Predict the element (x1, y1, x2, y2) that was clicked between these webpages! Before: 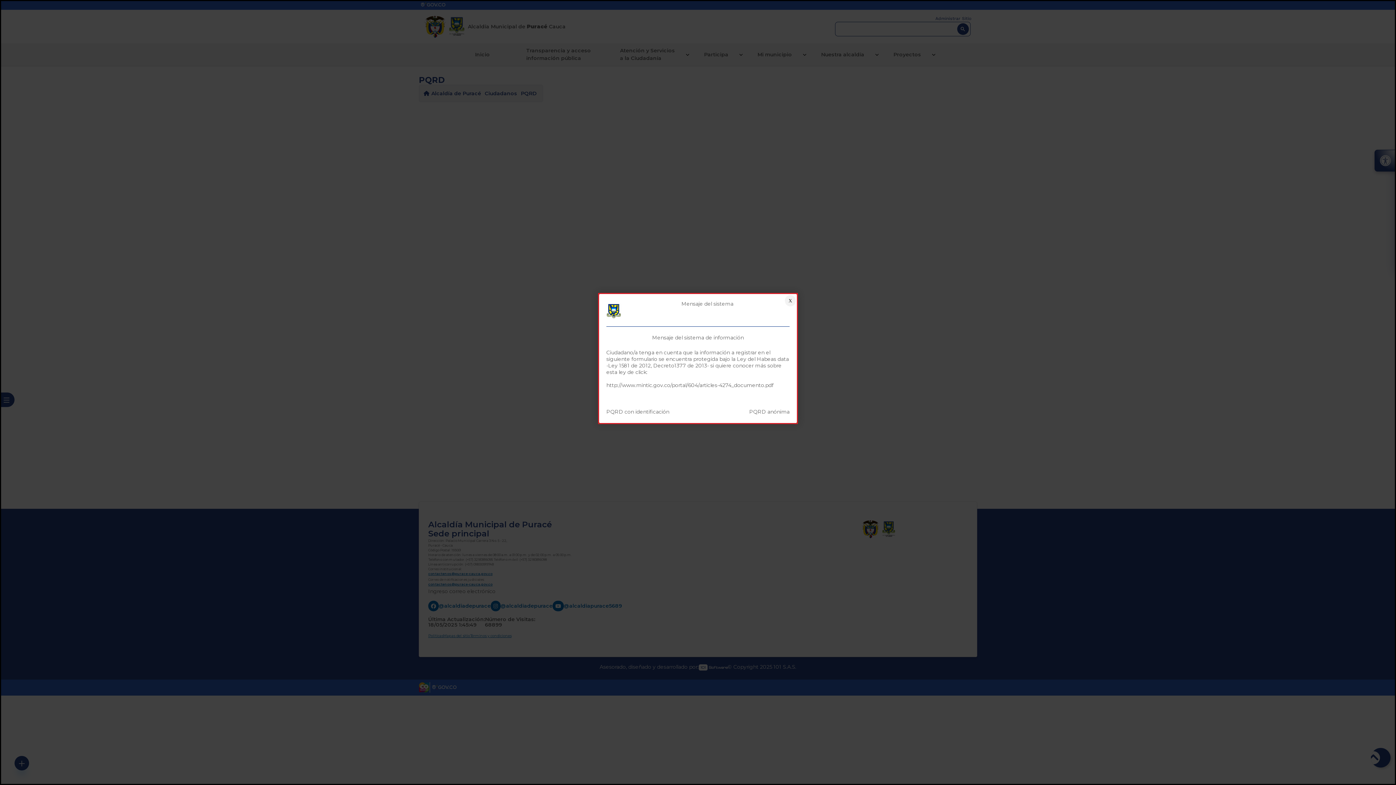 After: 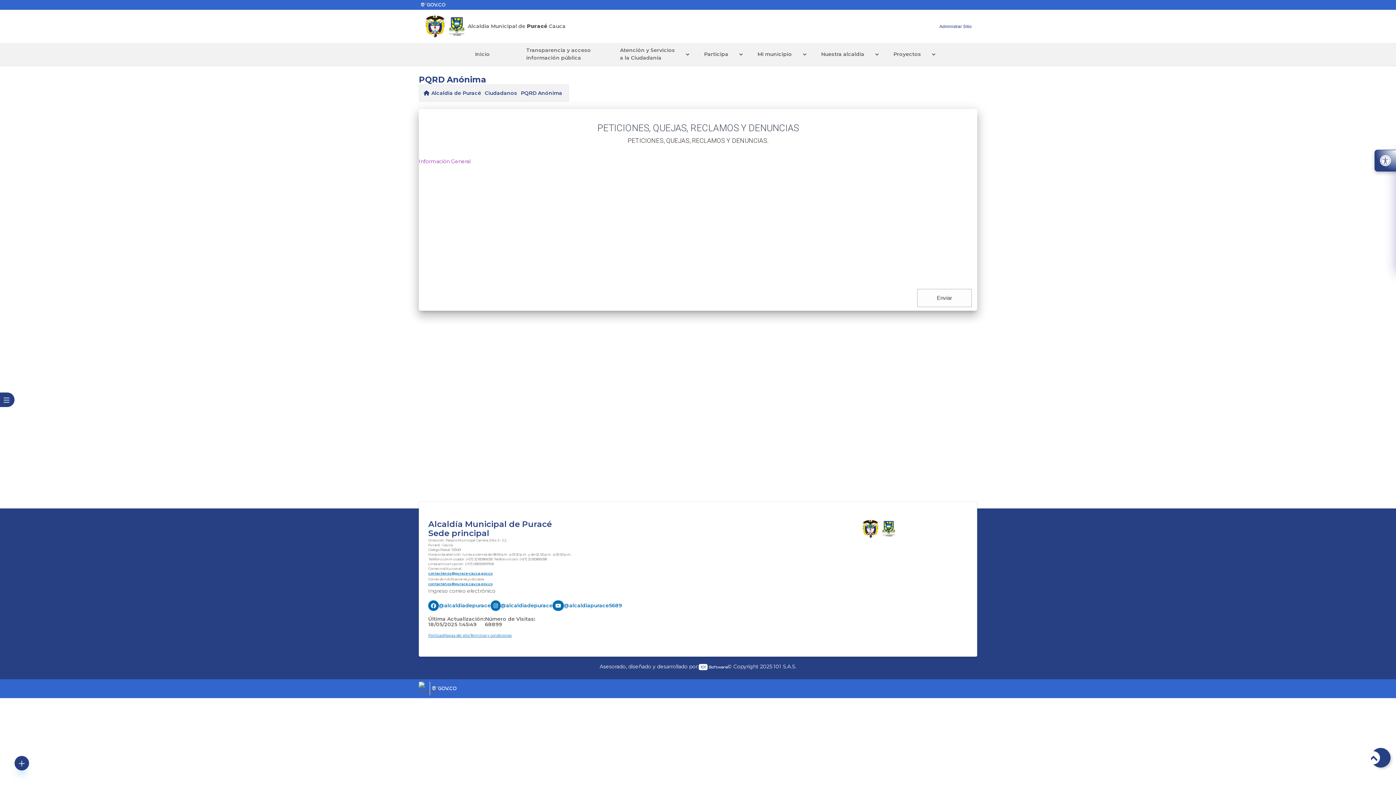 Action: bbox: (749, 408, 789, 415) label: PQRD anónima